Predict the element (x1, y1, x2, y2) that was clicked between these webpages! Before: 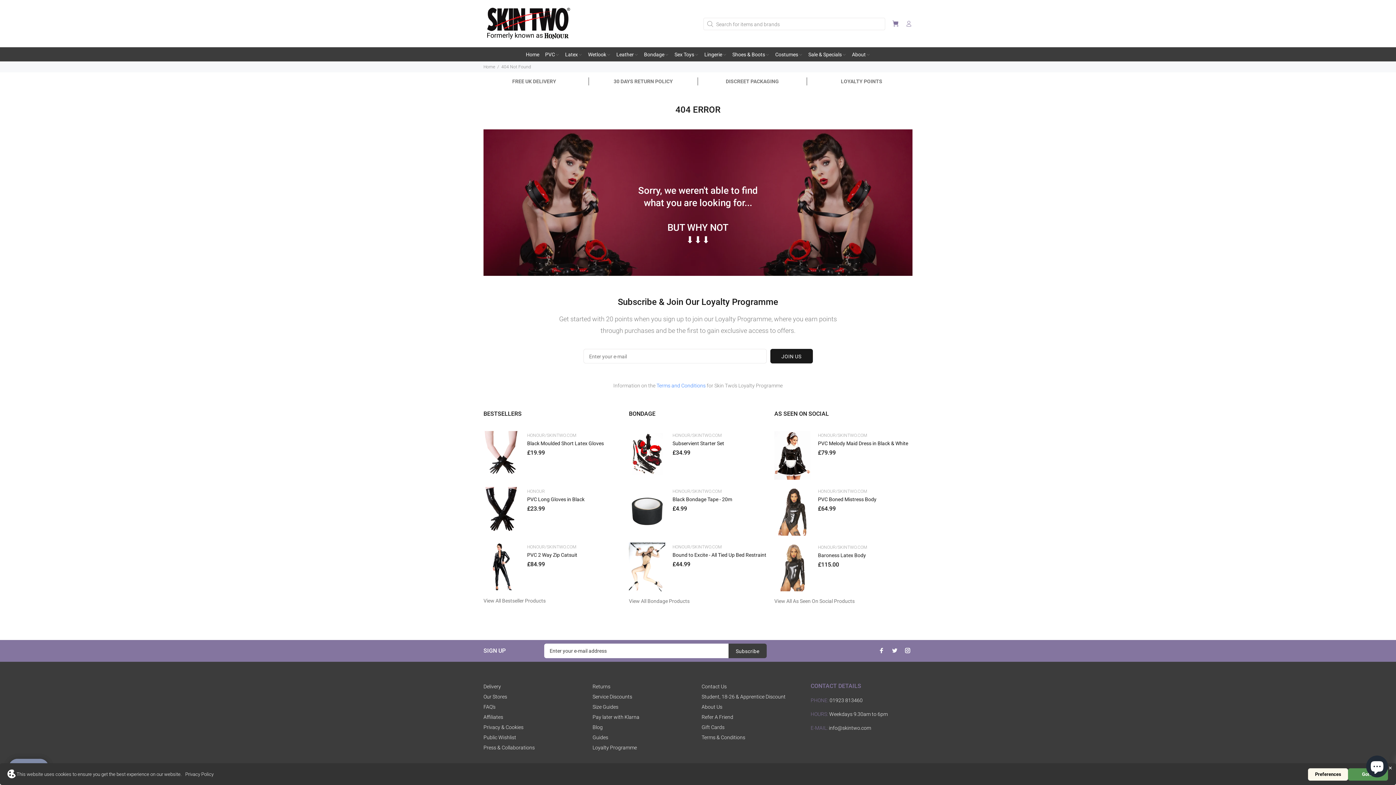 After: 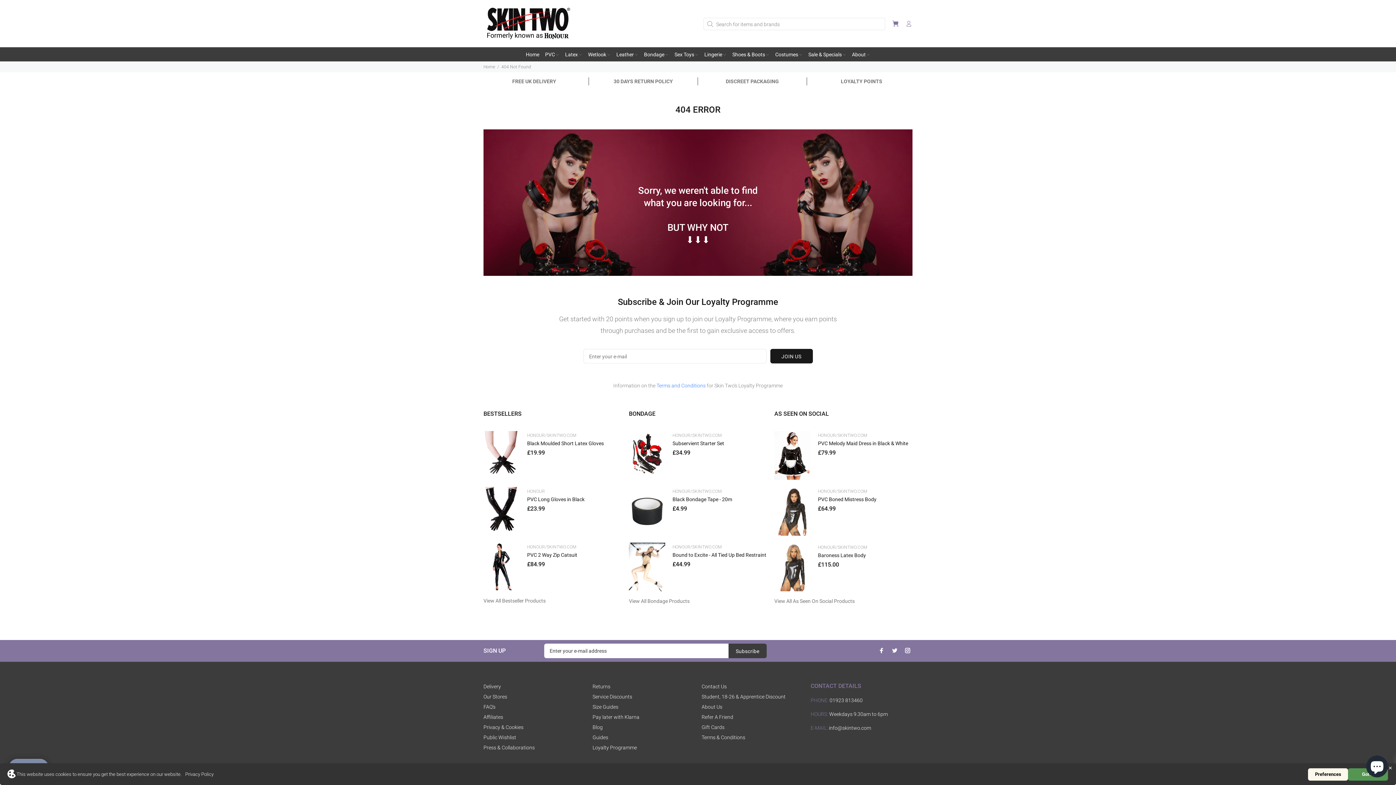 Action: label: HONOUR/SKINTWO.COM bbox: (672, 433, 721, 438)